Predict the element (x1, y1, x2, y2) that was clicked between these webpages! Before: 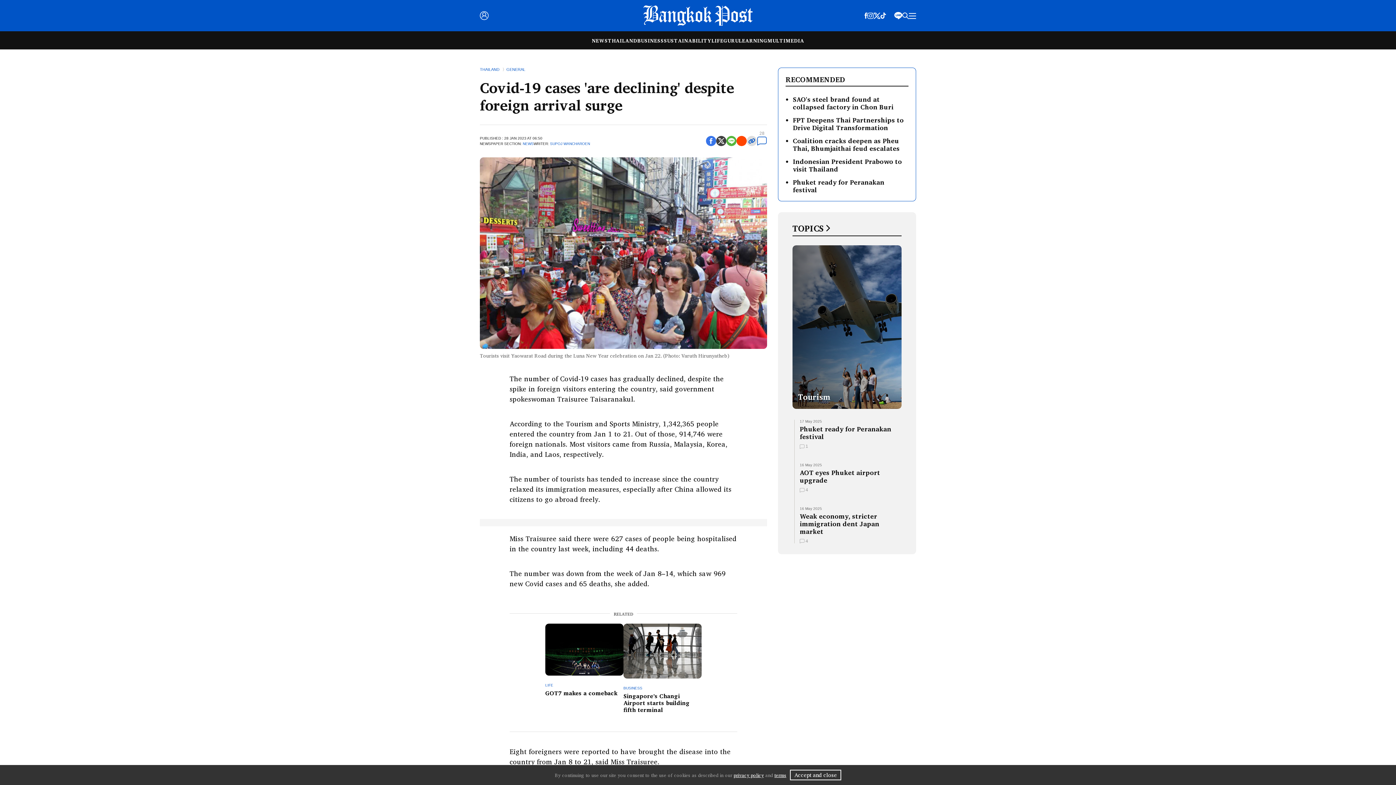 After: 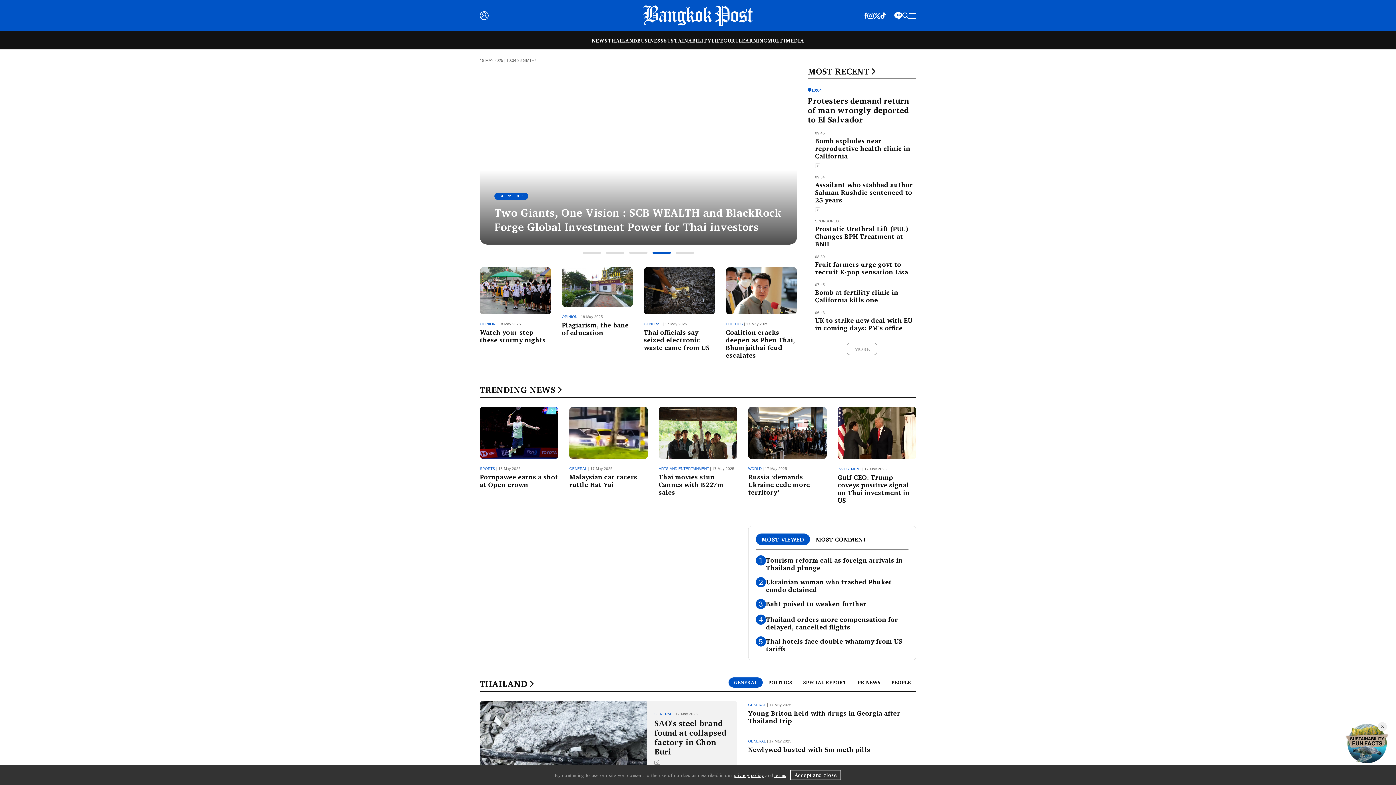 Action: bbox: (643, 10, 752, 19) label: Bangkok Post - The world’s window on Thailand